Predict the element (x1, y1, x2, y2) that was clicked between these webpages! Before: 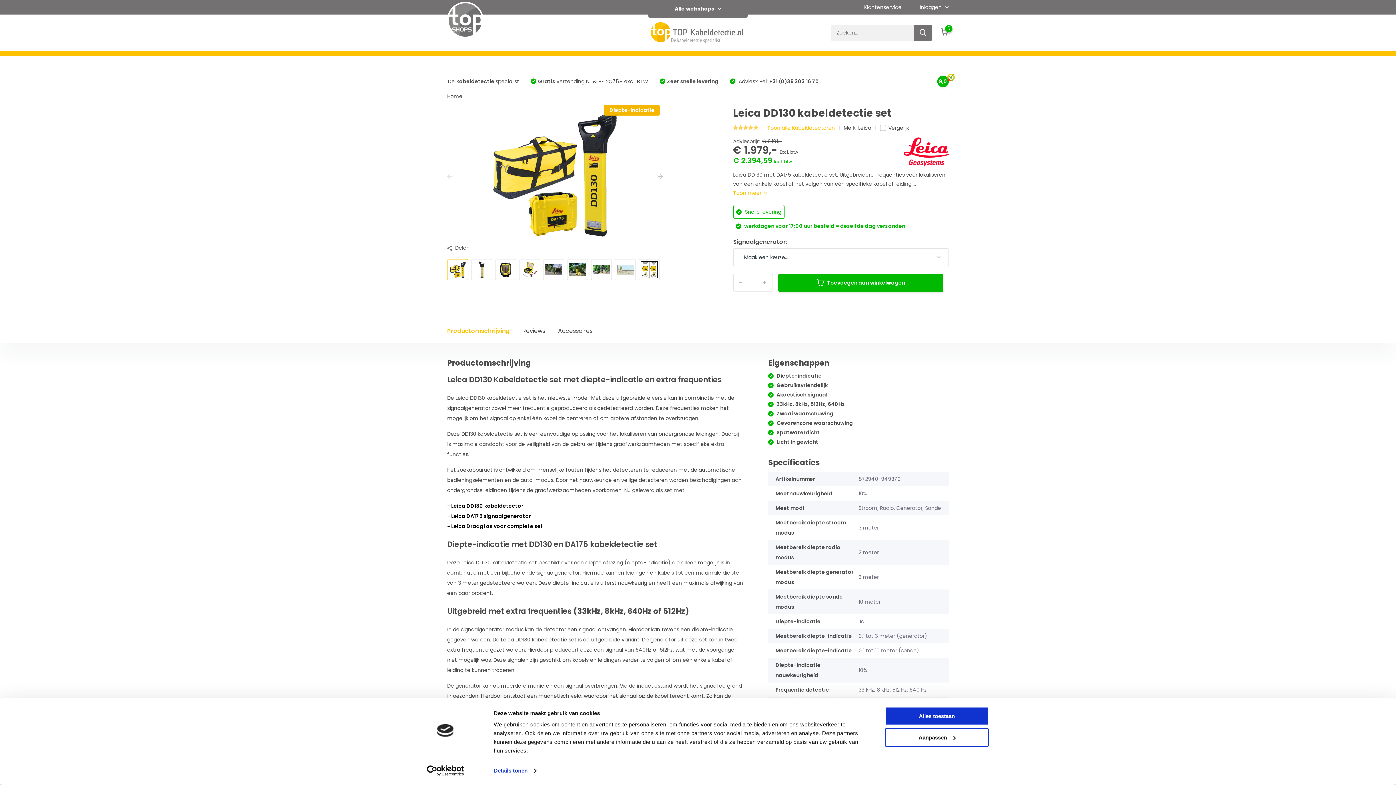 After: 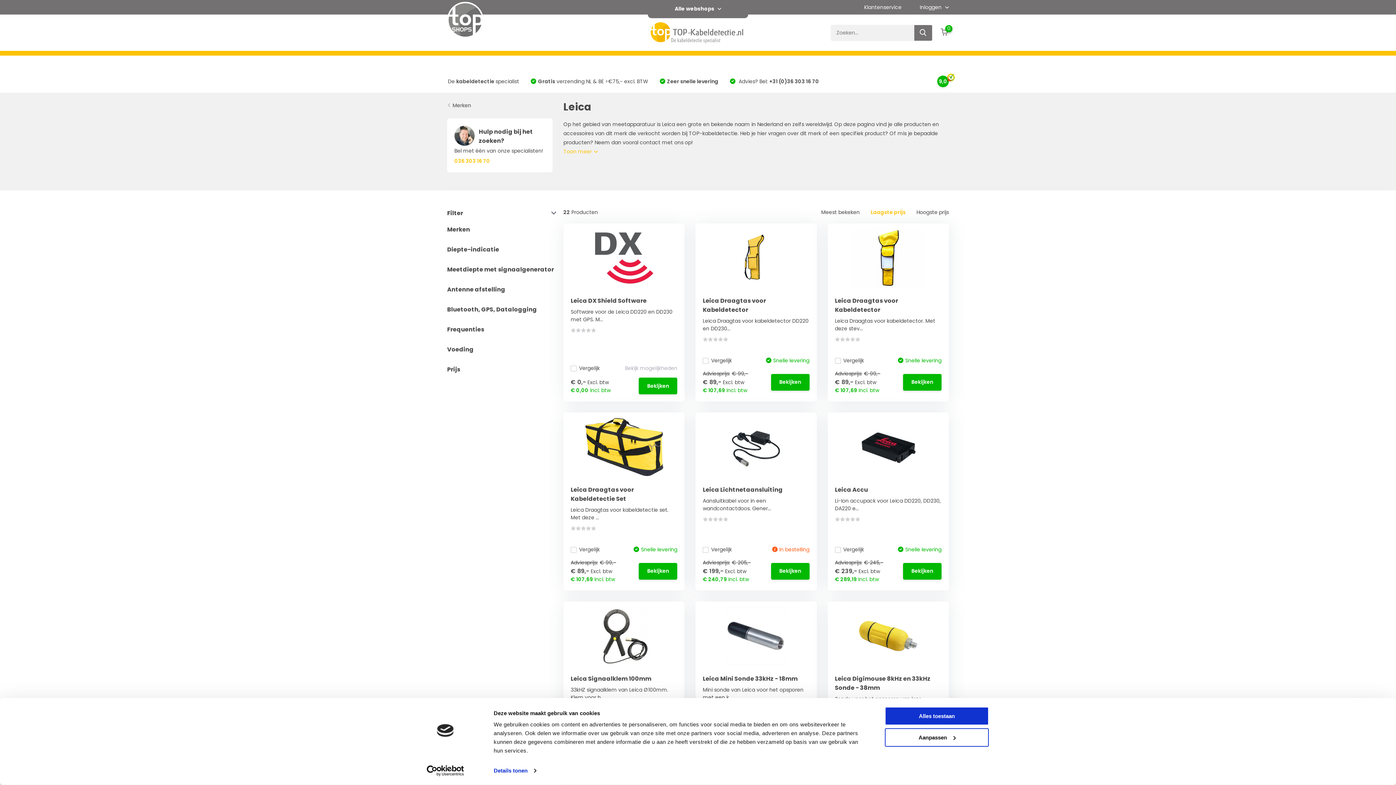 Action: bbox: (858, 124, 871, 131) label: Leica